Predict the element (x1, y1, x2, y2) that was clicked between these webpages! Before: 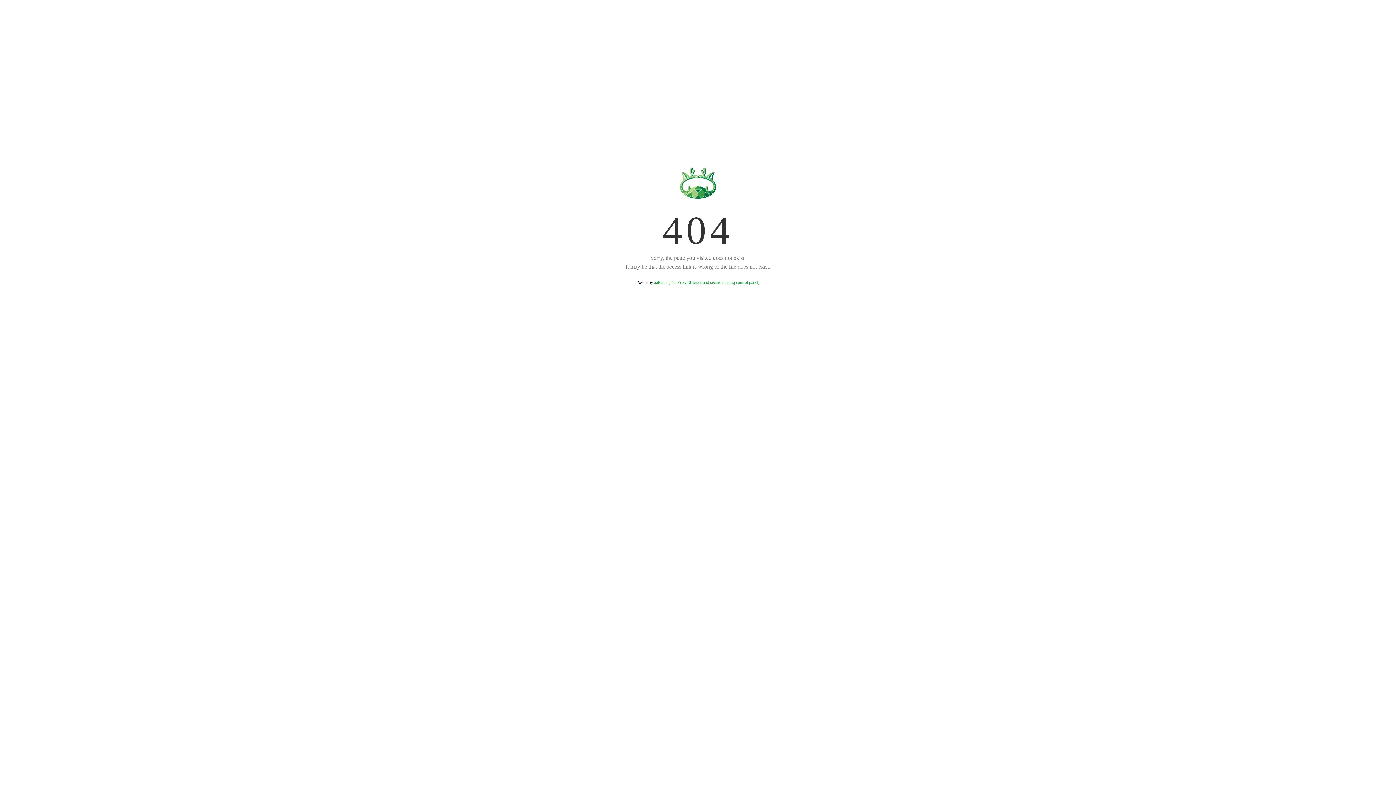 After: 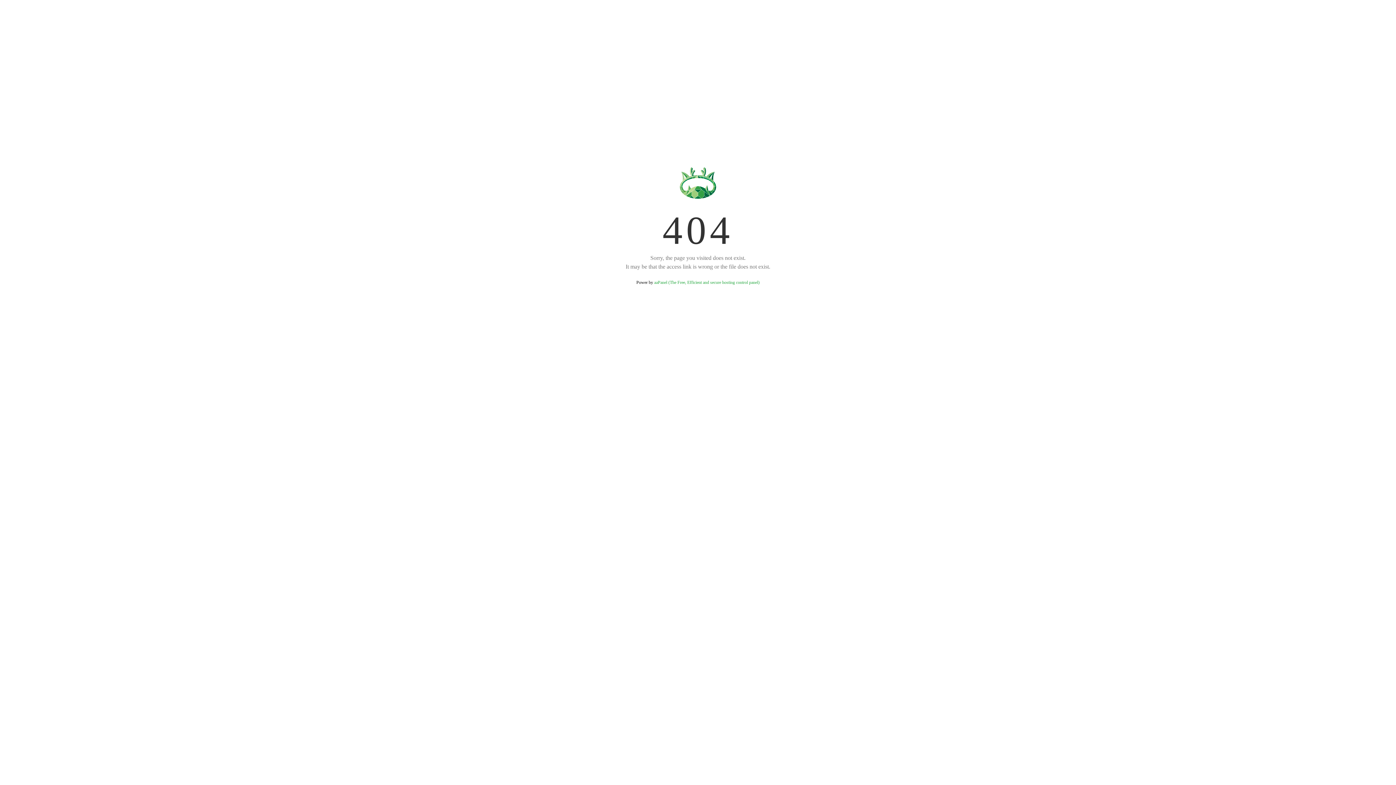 Action: bbox: (654, 280, 759, 285) label: aaPanel (The Free, Efficient and secure hosting control panel)